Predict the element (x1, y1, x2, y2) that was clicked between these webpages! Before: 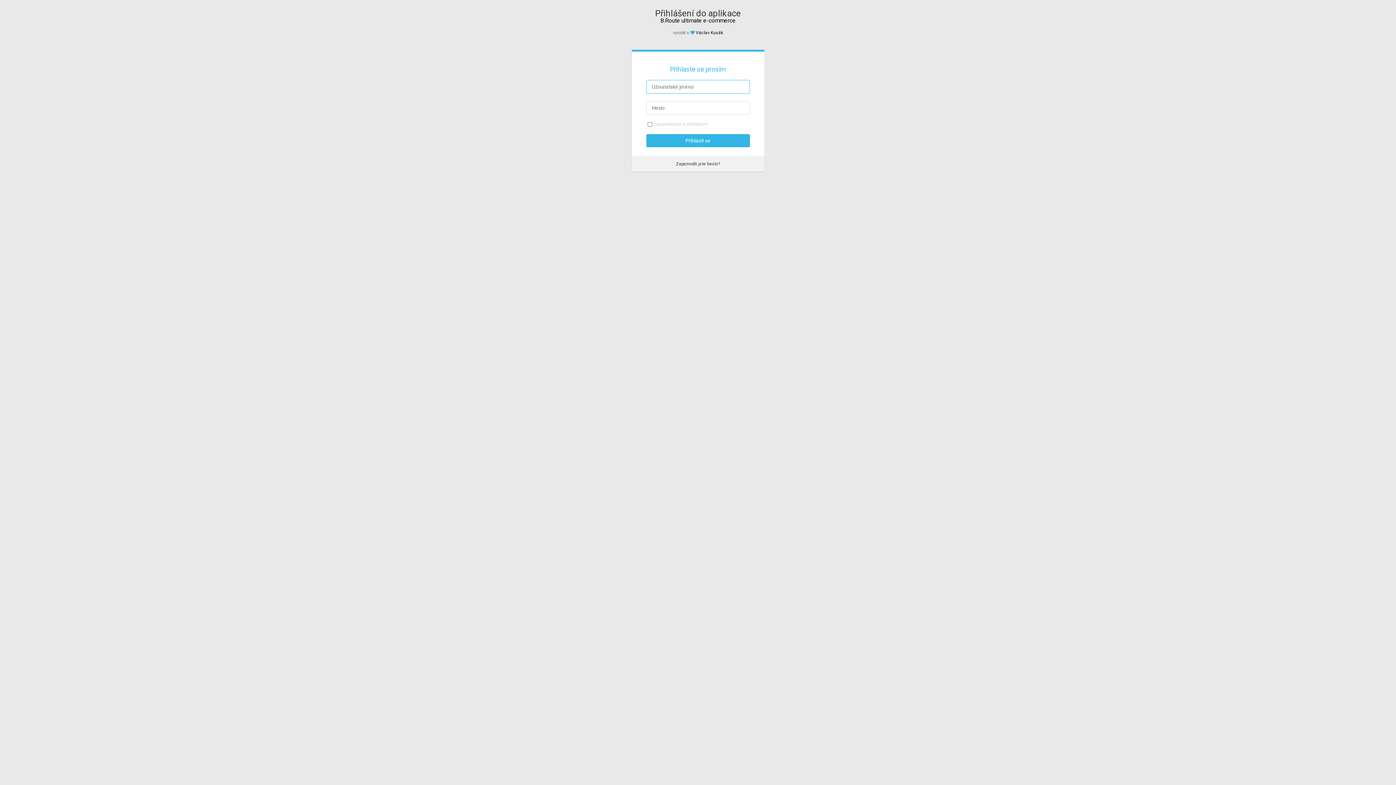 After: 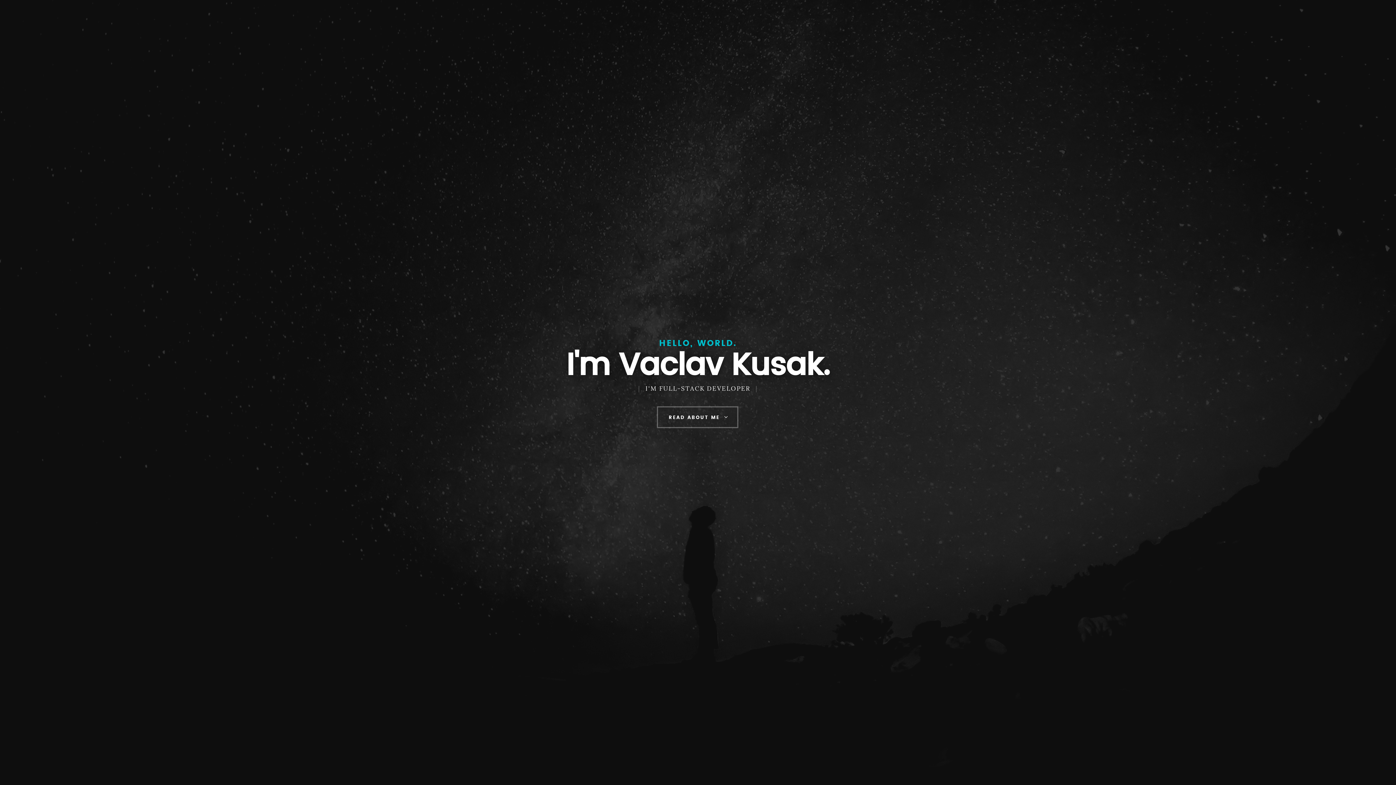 Action: label: Zapomněli jste heslo? bbox: (676, 161, 720, 166)